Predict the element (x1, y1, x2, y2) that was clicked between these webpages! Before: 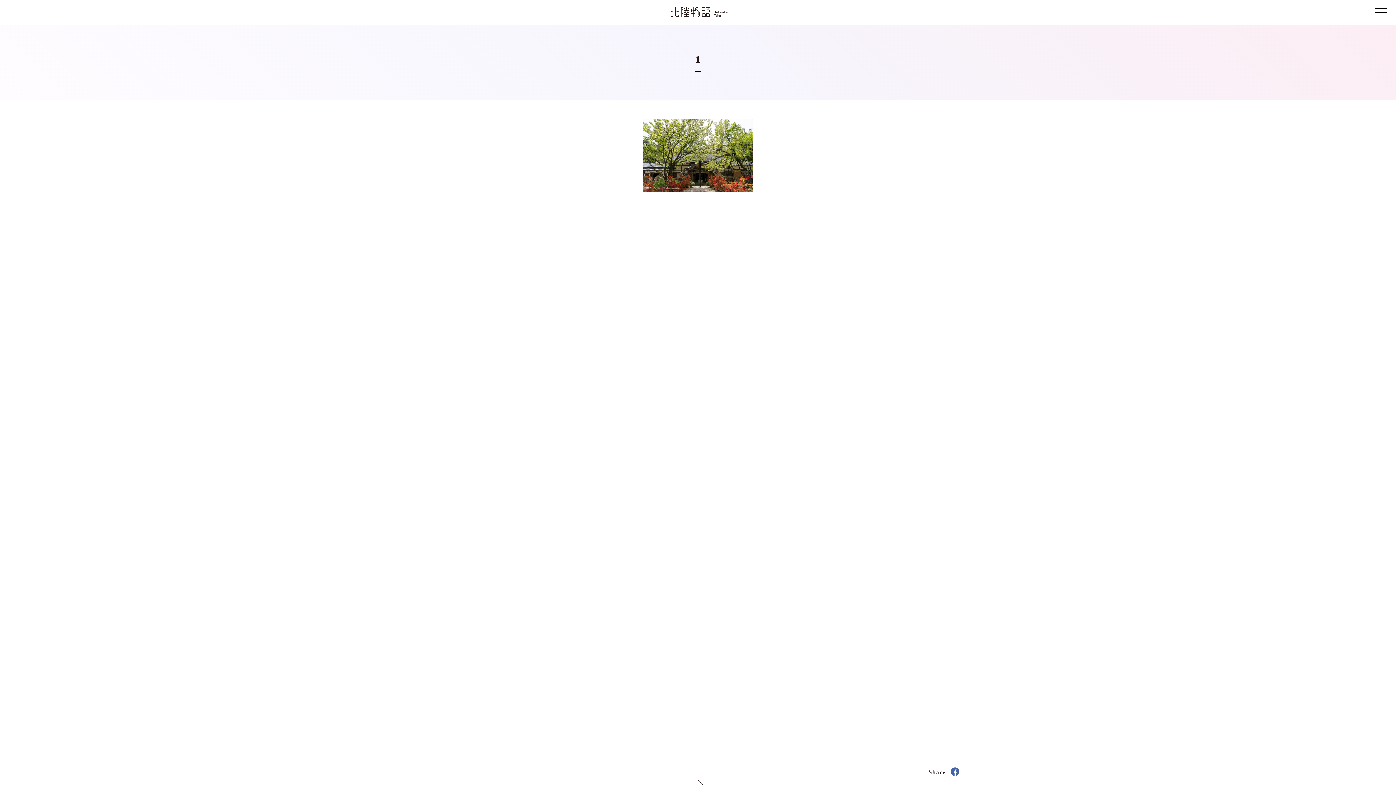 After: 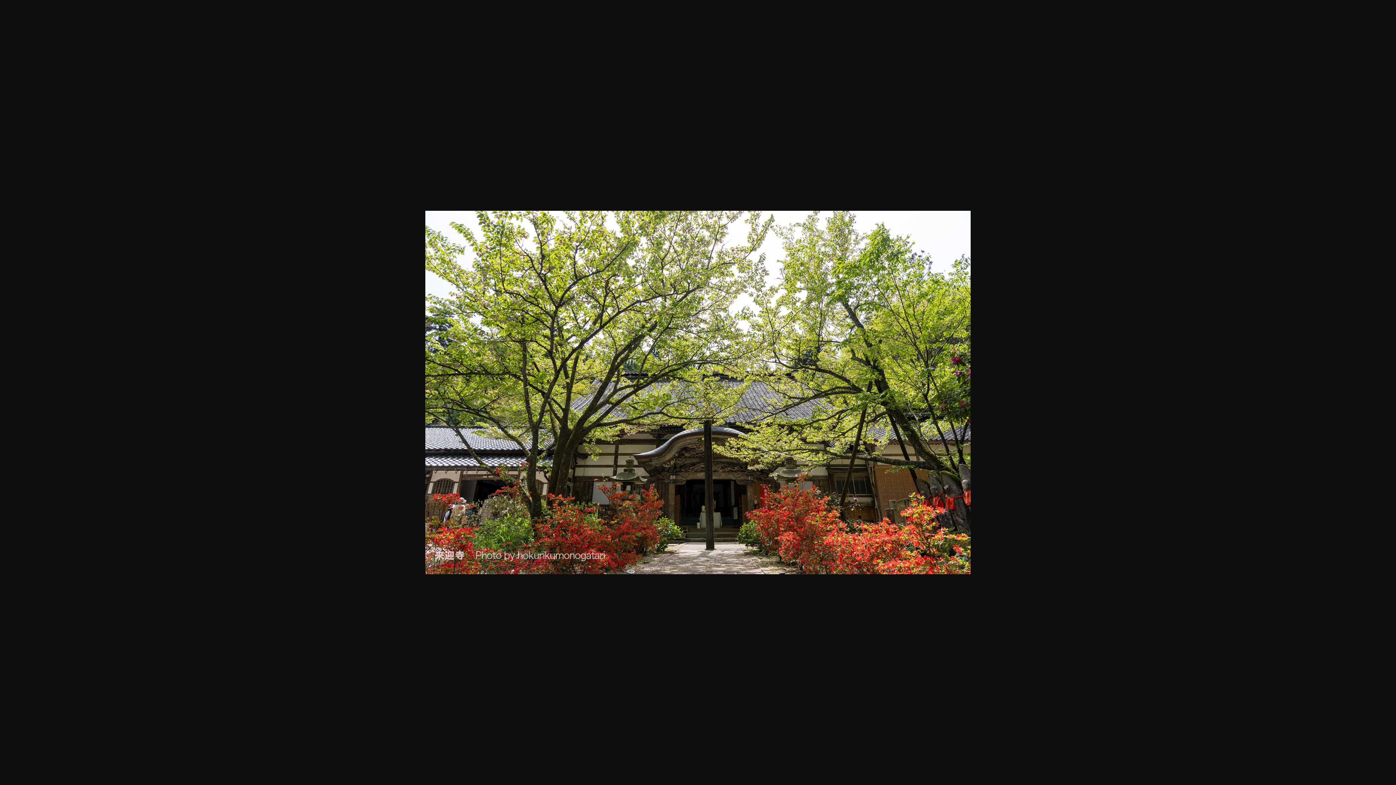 Action: bbox: (516, 119, 880, 192)